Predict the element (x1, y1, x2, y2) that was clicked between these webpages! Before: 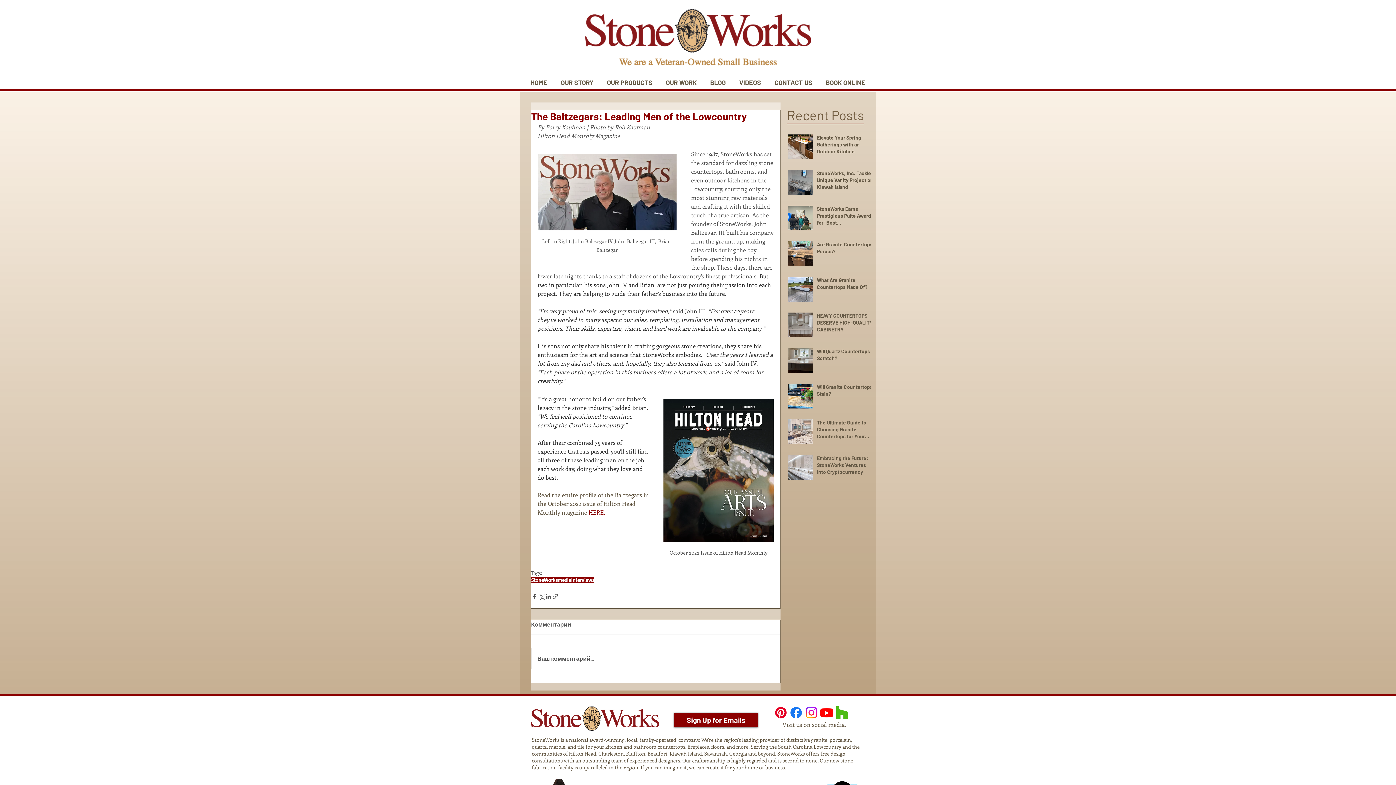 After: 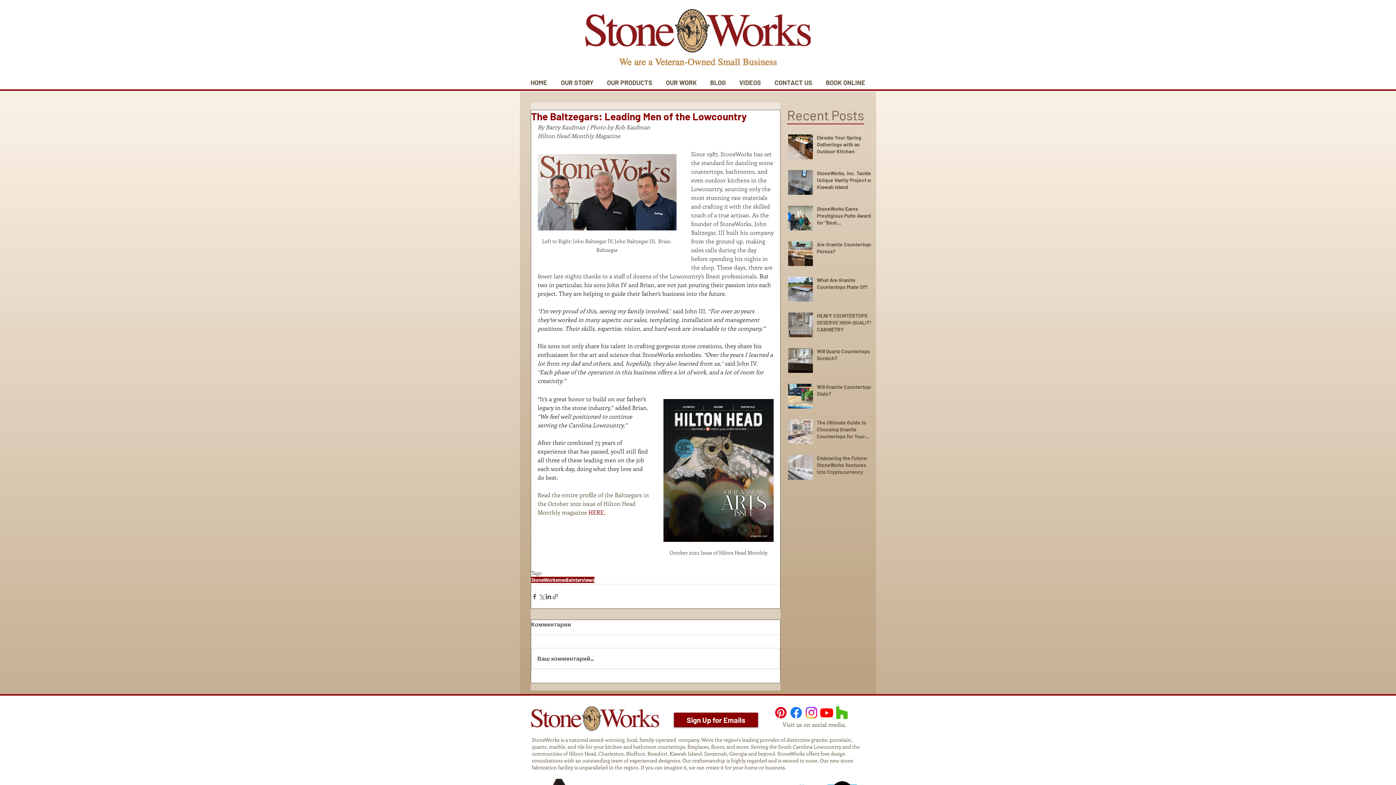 Action: bbox: (819, 705, 834, 720) label: Youtube